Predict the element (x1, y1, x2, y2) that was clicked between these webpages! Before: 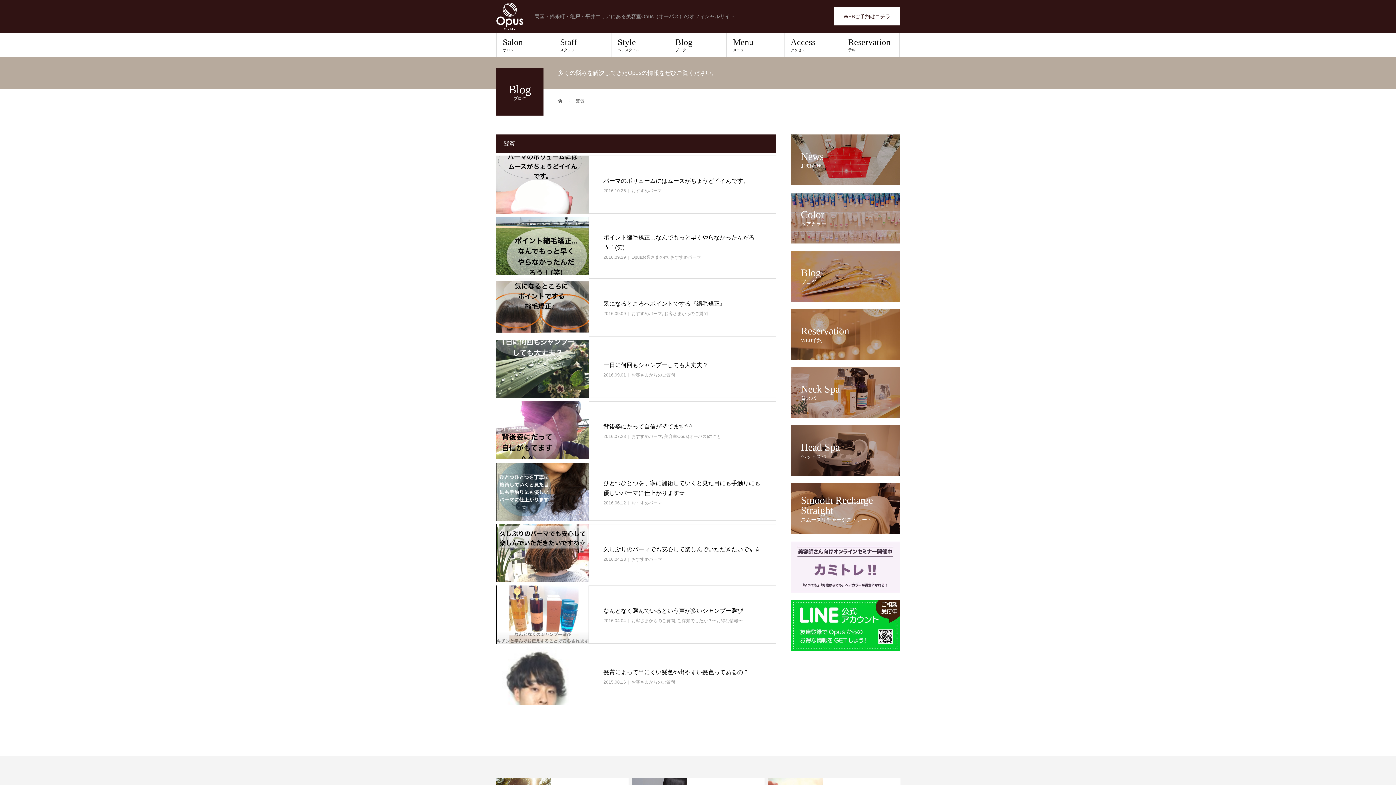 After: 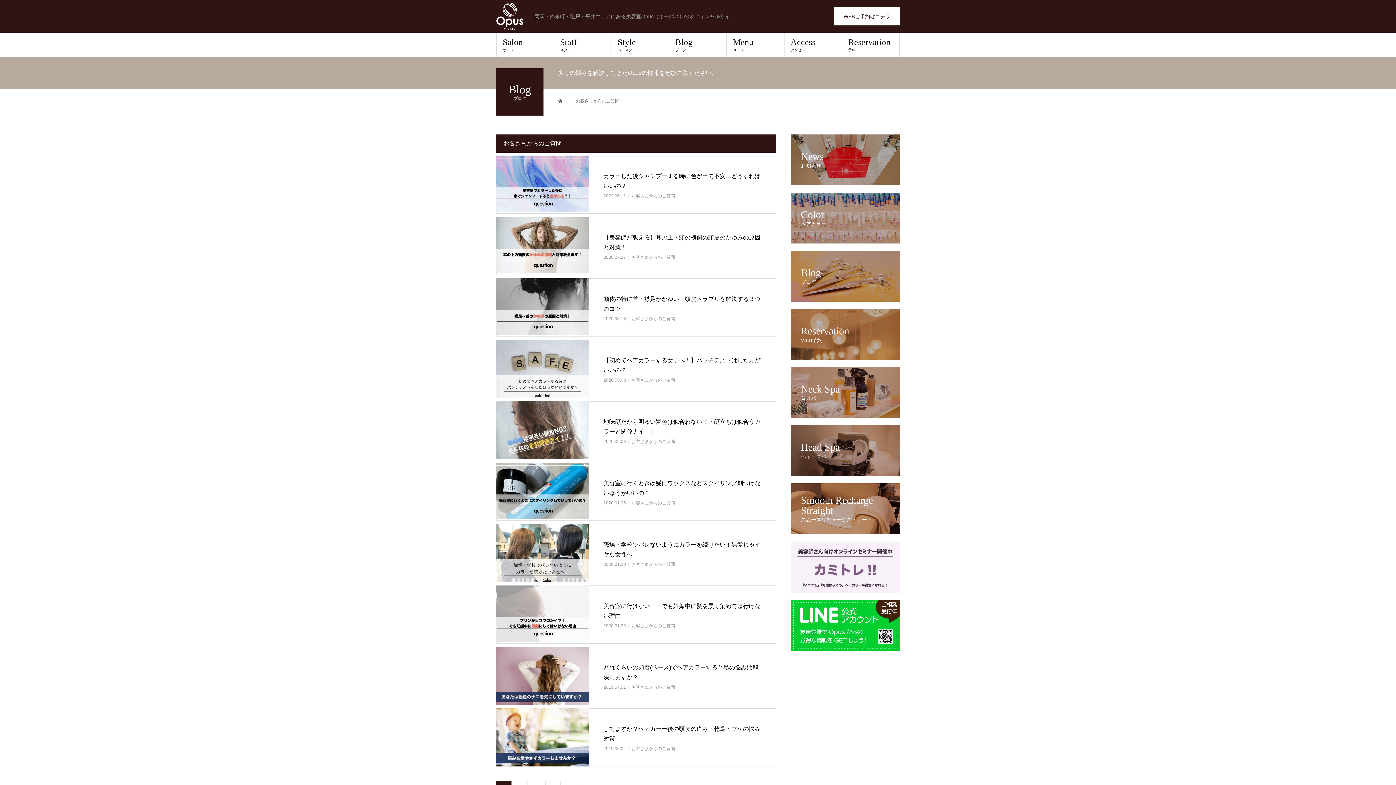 Action: label: お客さまからのご質問 bbox: (631, 680, 675, 685)